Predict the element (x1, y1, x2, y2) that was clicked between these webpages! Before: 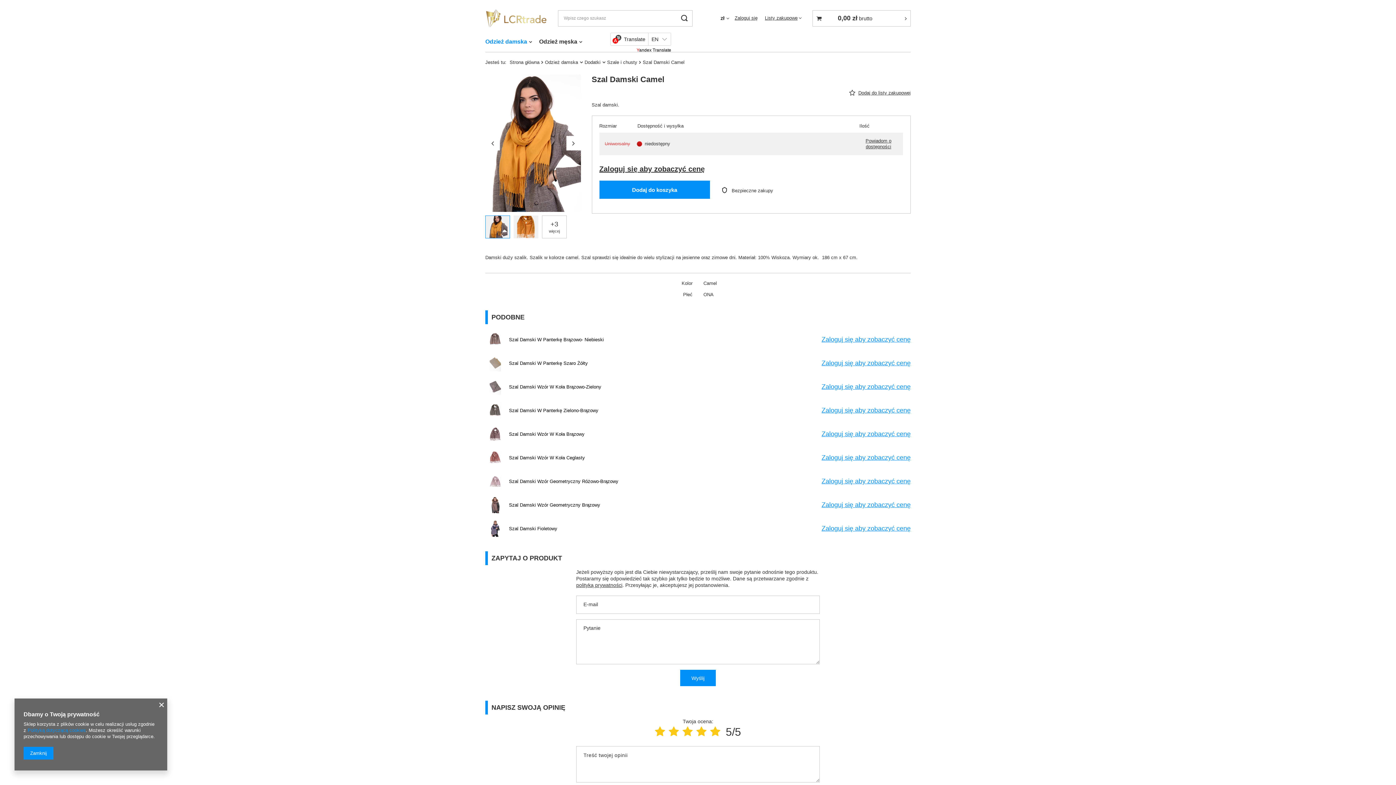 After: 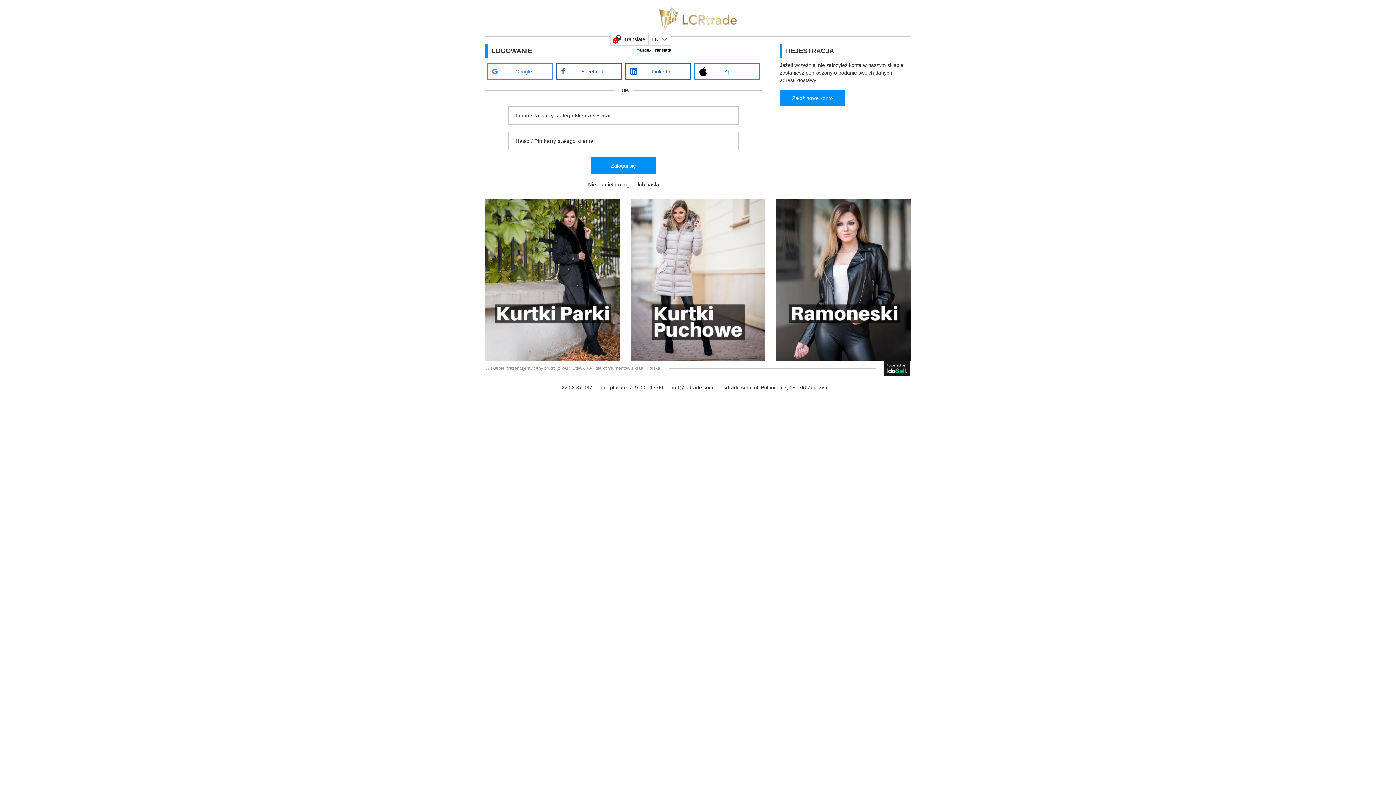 Action: bbox: (821, 524, 910, 533) label: Zaloguj się aby zobaczyć cenę